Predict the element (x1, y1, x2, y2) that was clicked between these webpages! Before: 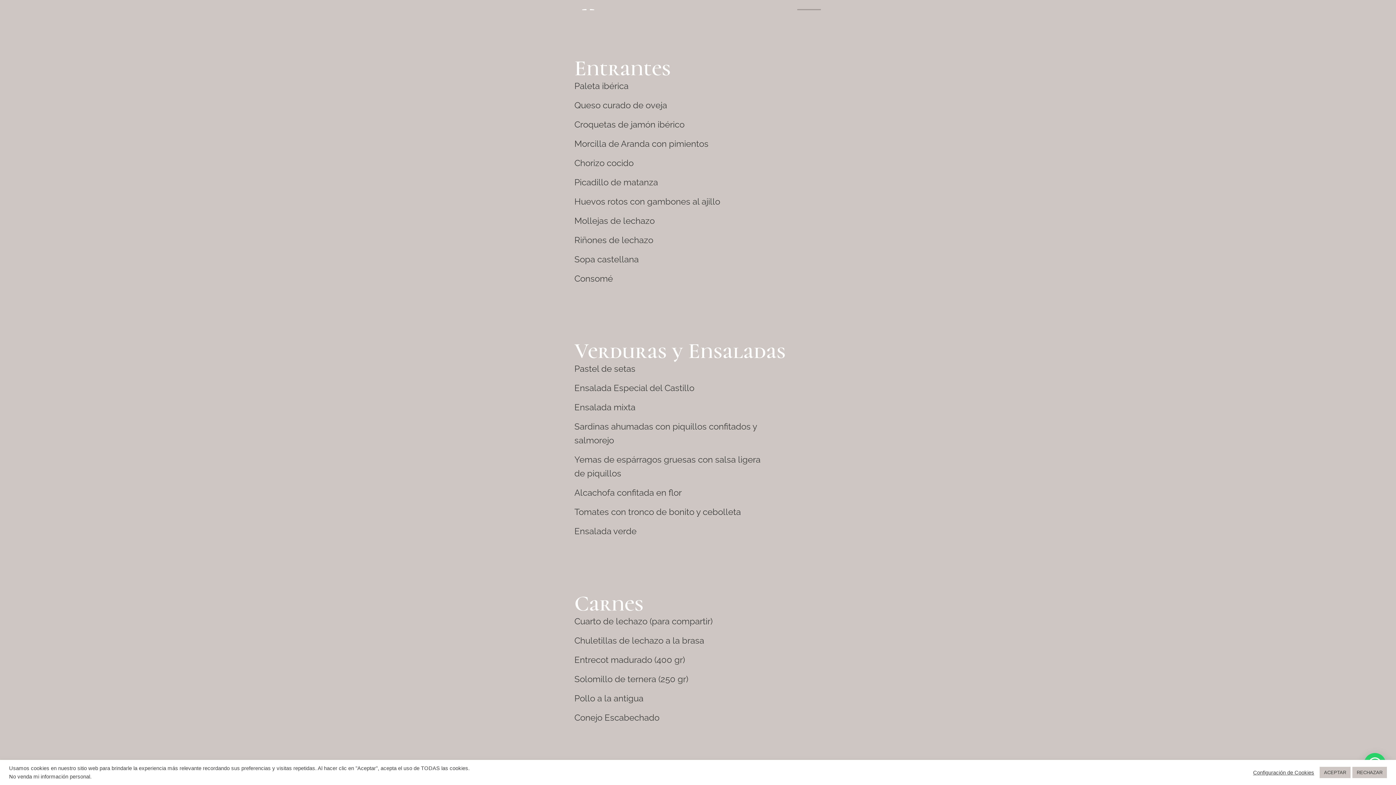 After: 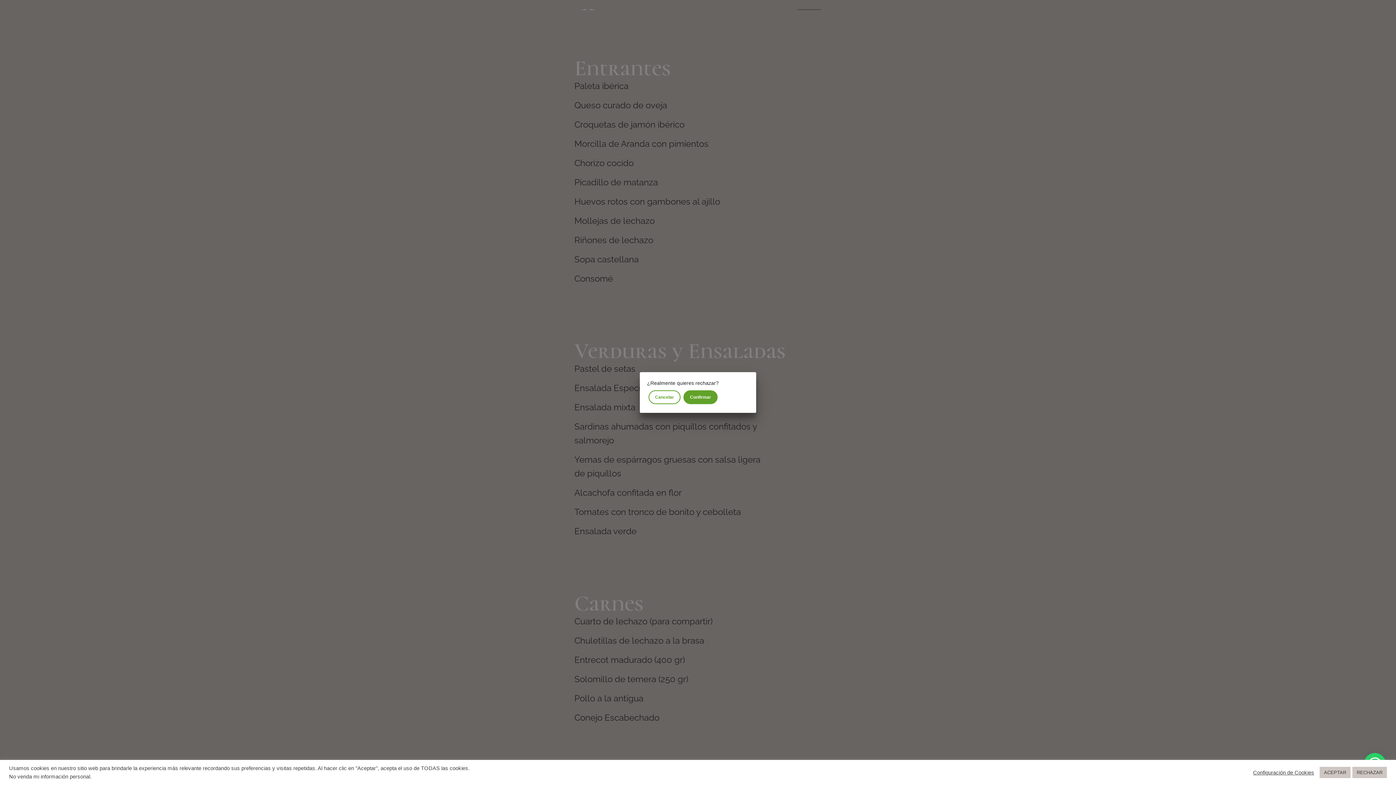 Action: label: No venda mi información personal bbox: (9, 774, 90, 780)